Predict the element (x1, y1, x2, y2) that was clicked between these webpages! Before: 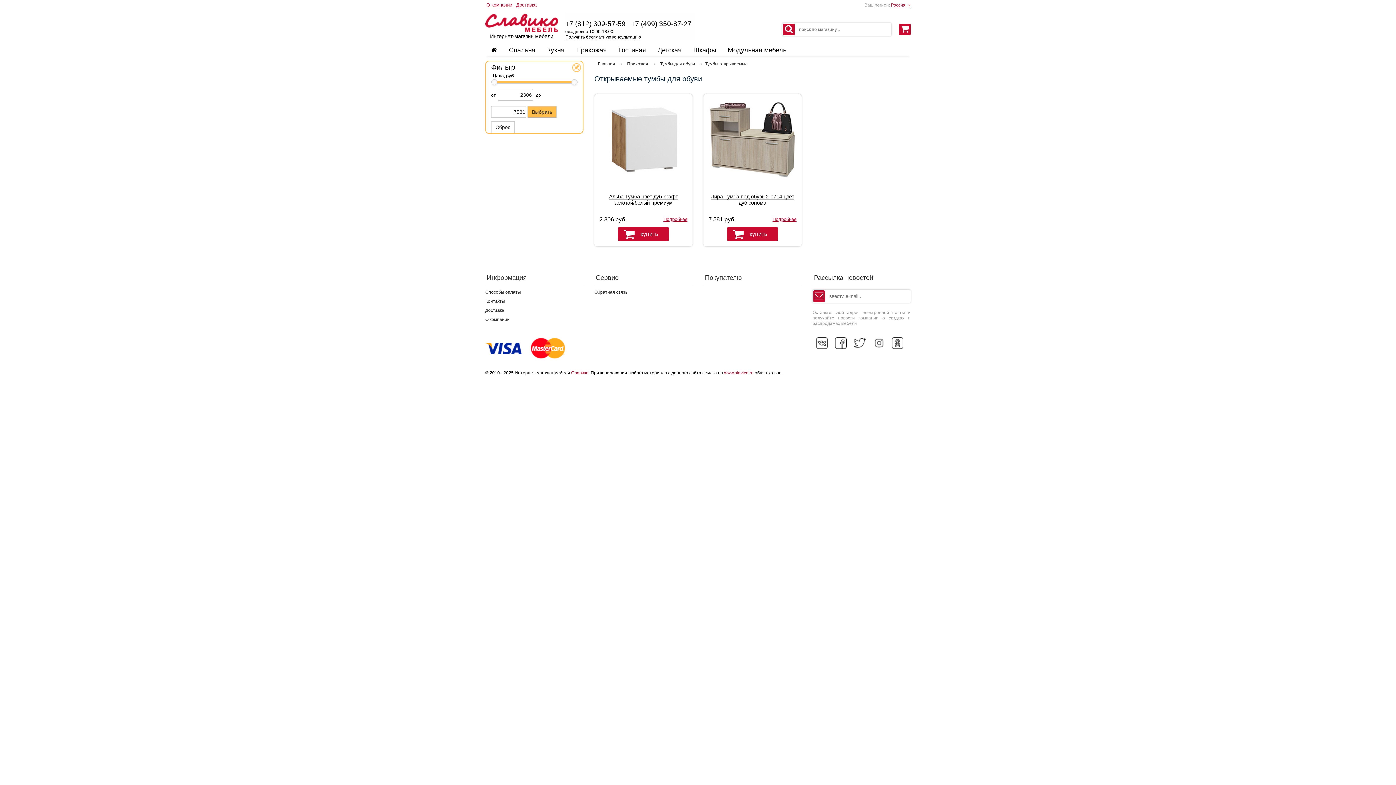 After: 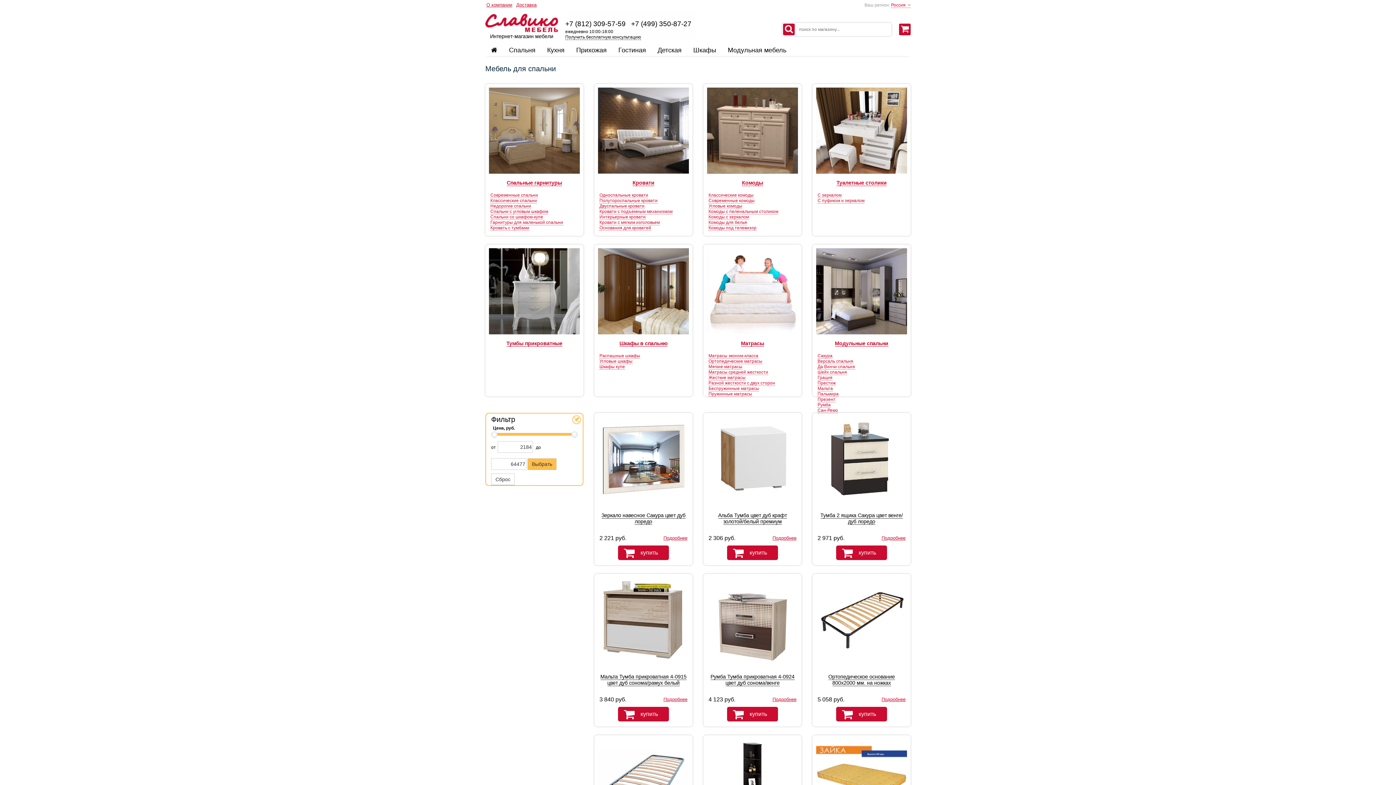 Action: bbox: (503, 44, 541, 56) label: Спальня